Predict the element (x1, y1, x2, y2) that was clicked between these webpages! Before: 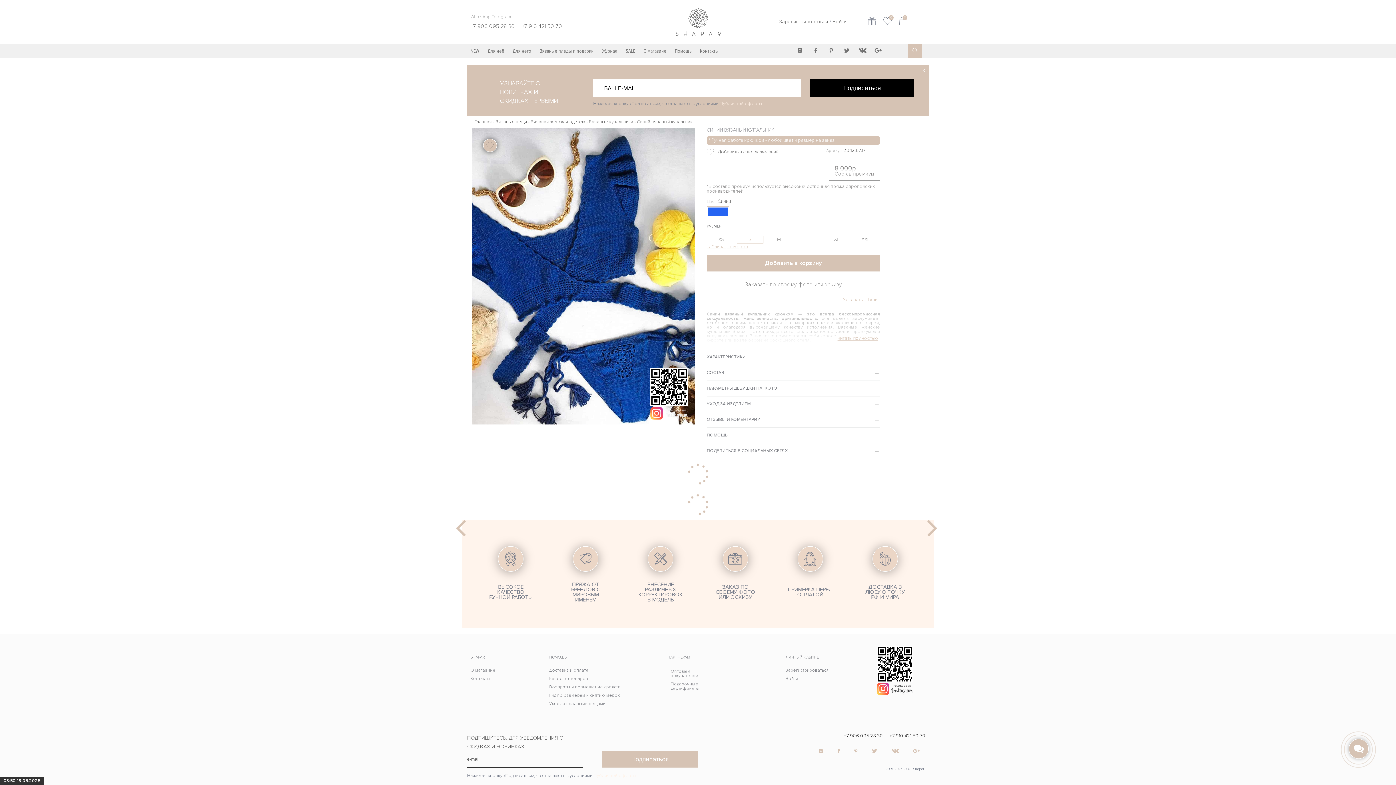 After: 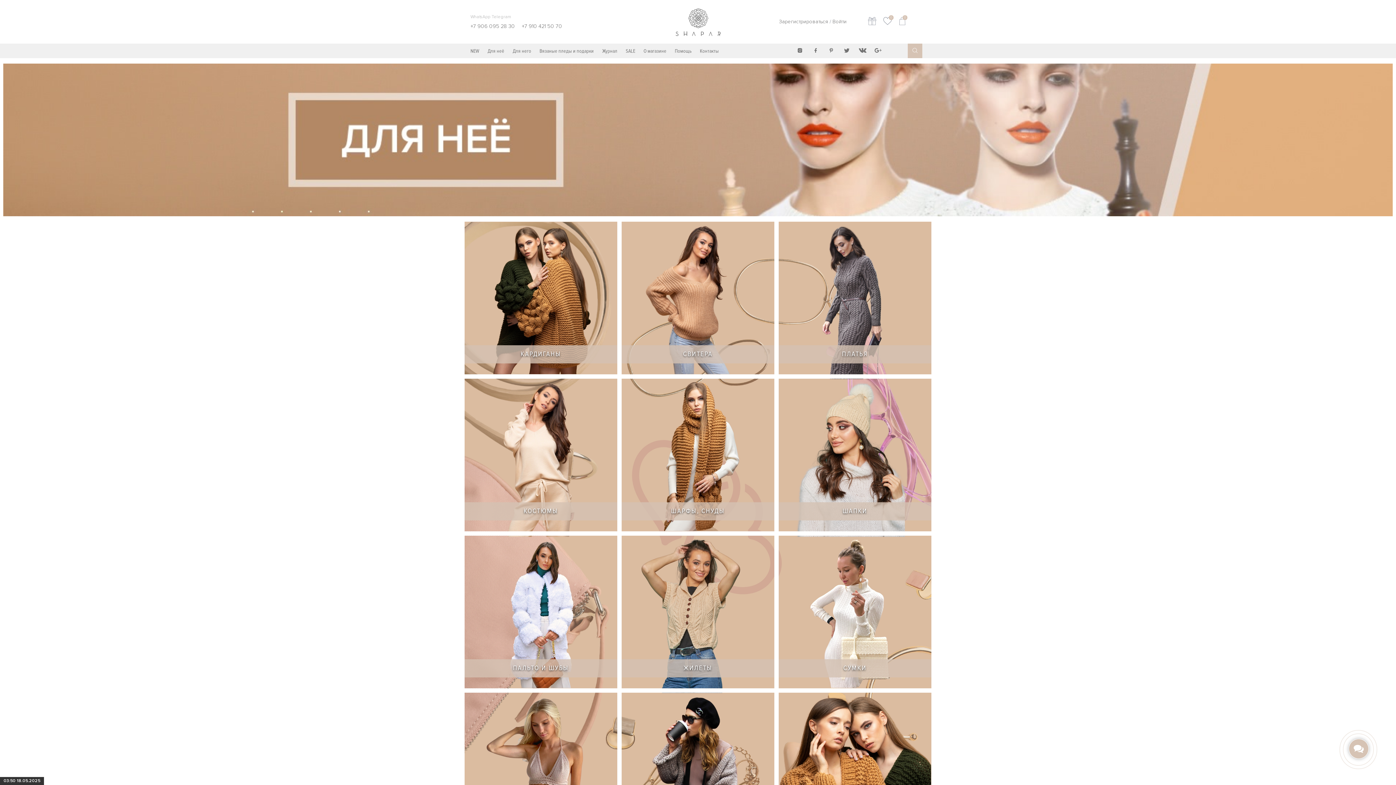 Action: bbox: (667, 3, 728, 40)